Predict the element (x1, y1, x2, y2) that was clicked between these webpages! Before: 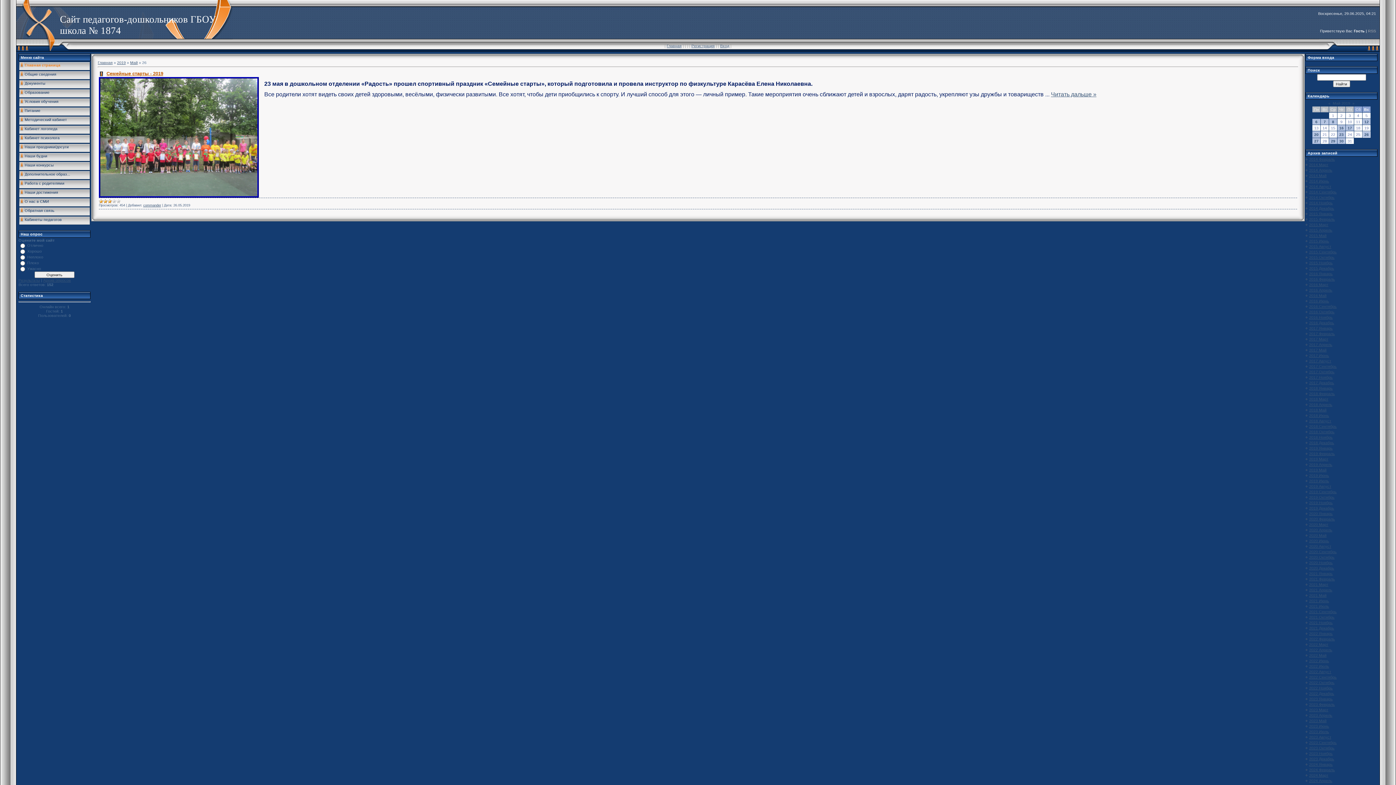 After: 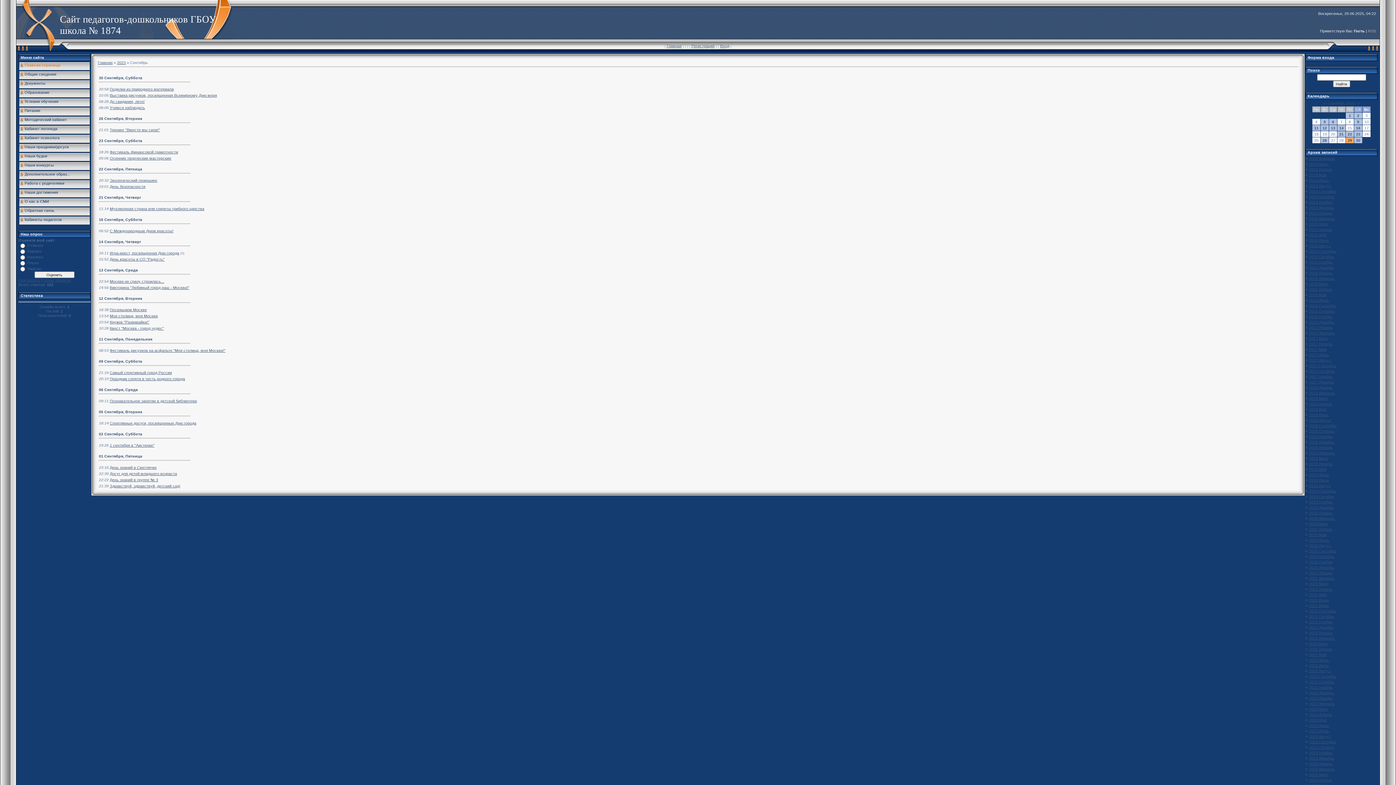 Action: label: 2023 Сентябрь bbox: (1309, 740, 1337, 745)